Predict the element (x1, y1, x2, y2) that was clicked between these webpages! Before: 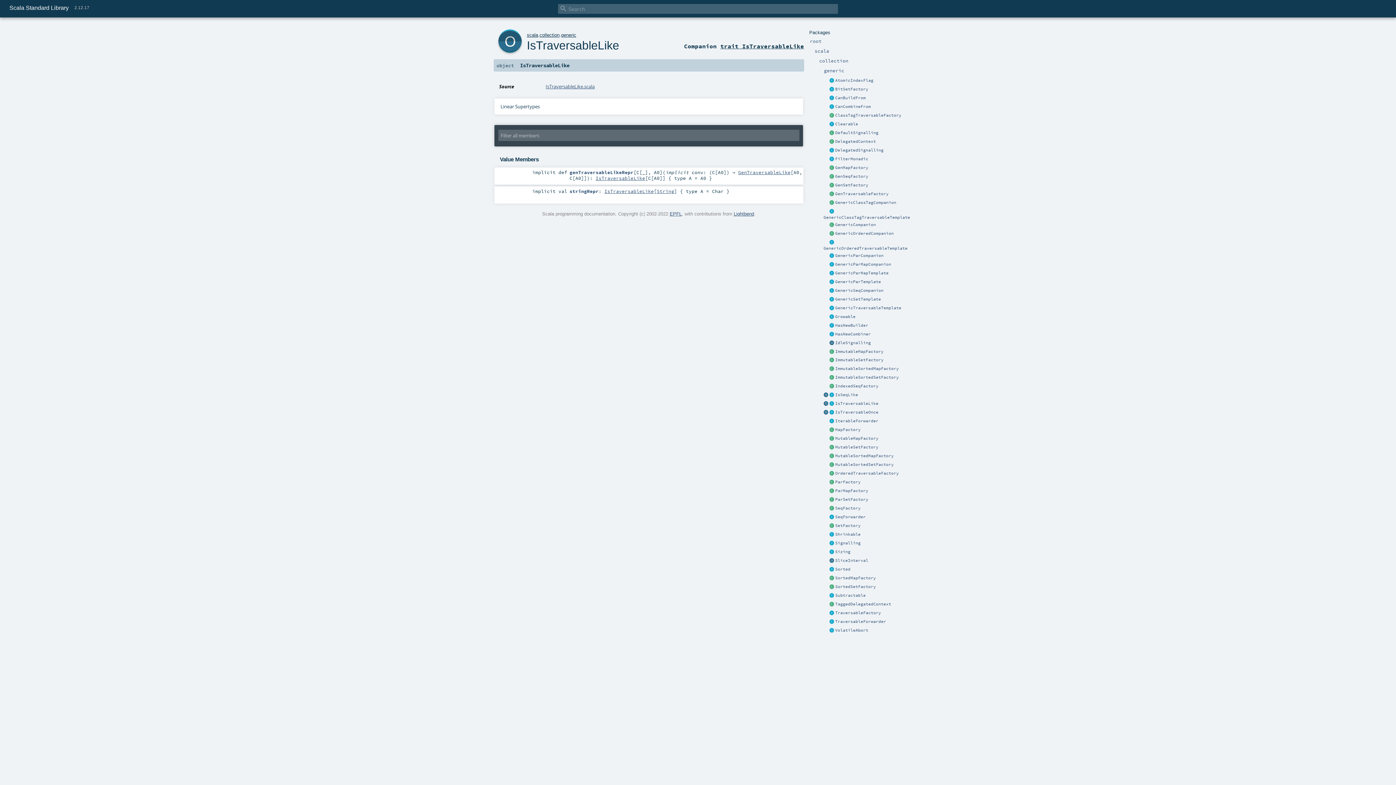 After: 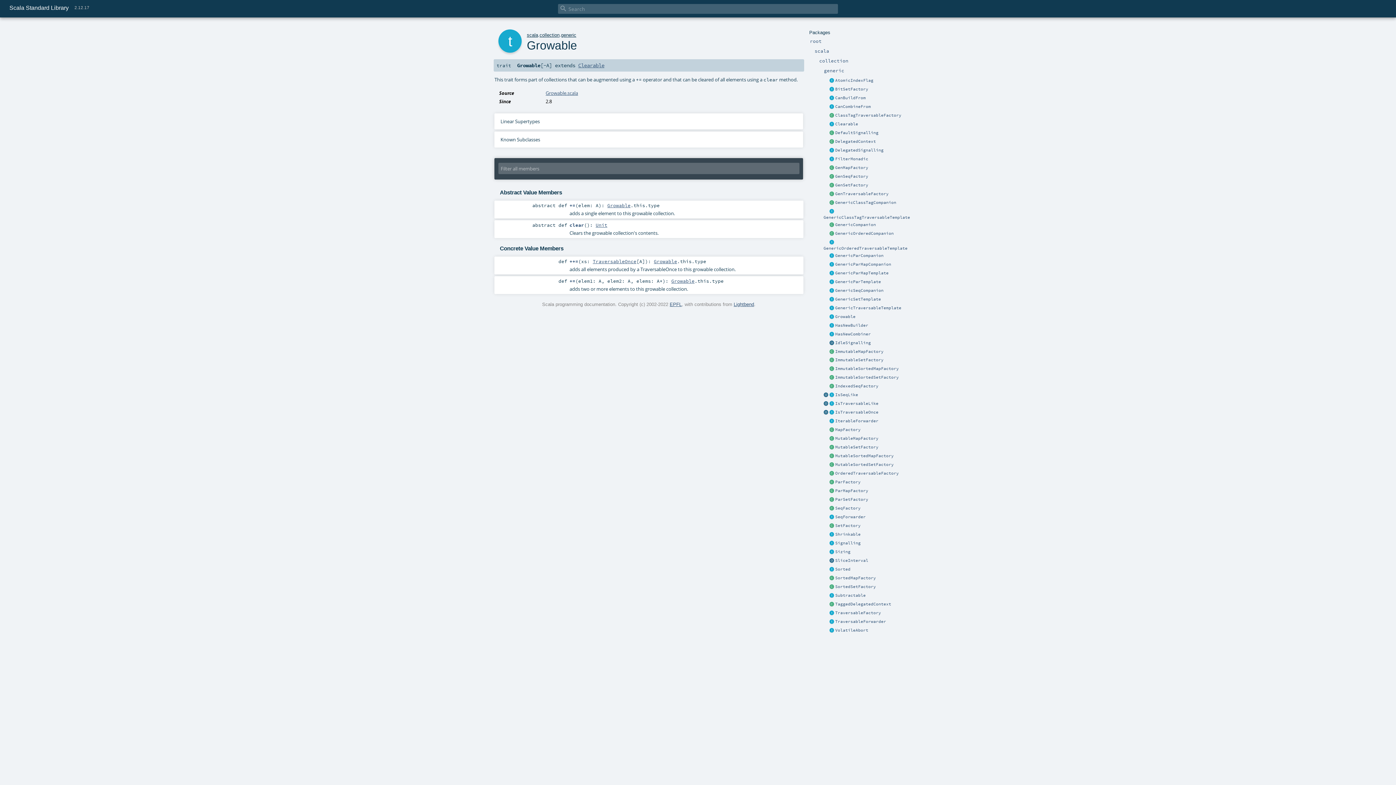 Action: bbox: (829, 314, 835, 319)